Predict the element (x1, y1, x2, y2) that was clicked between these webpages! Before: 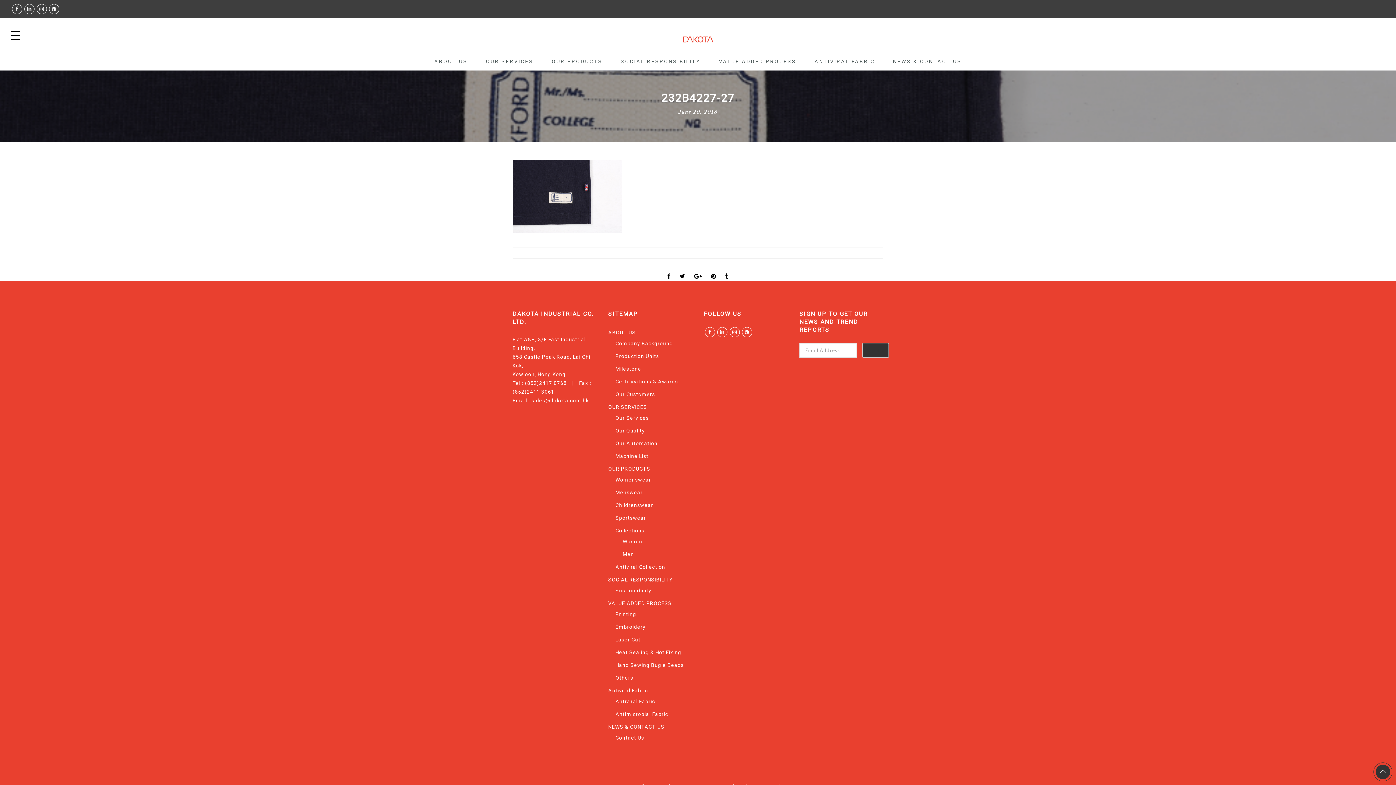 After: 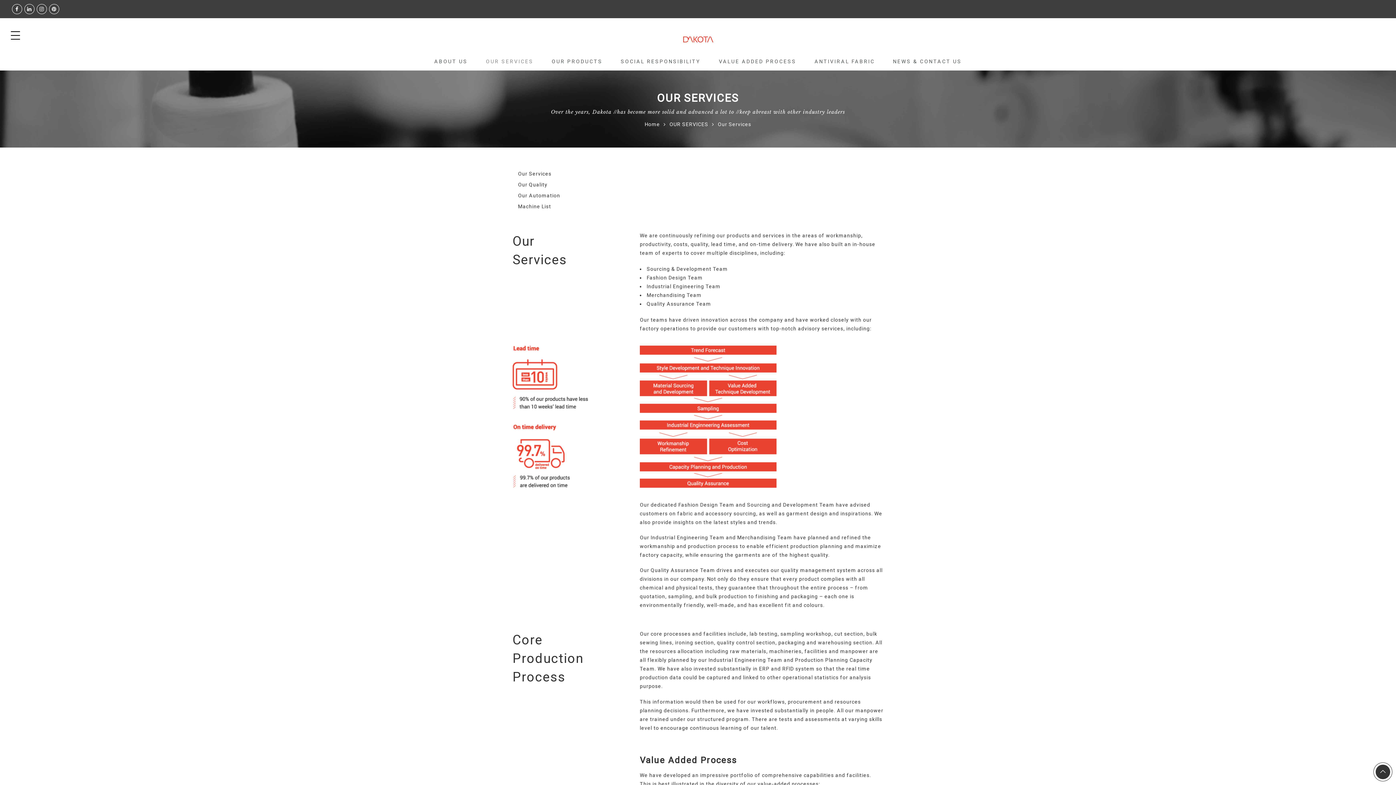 Action: label: OUR SERVICES bbox: (608, 404, 647, 410)